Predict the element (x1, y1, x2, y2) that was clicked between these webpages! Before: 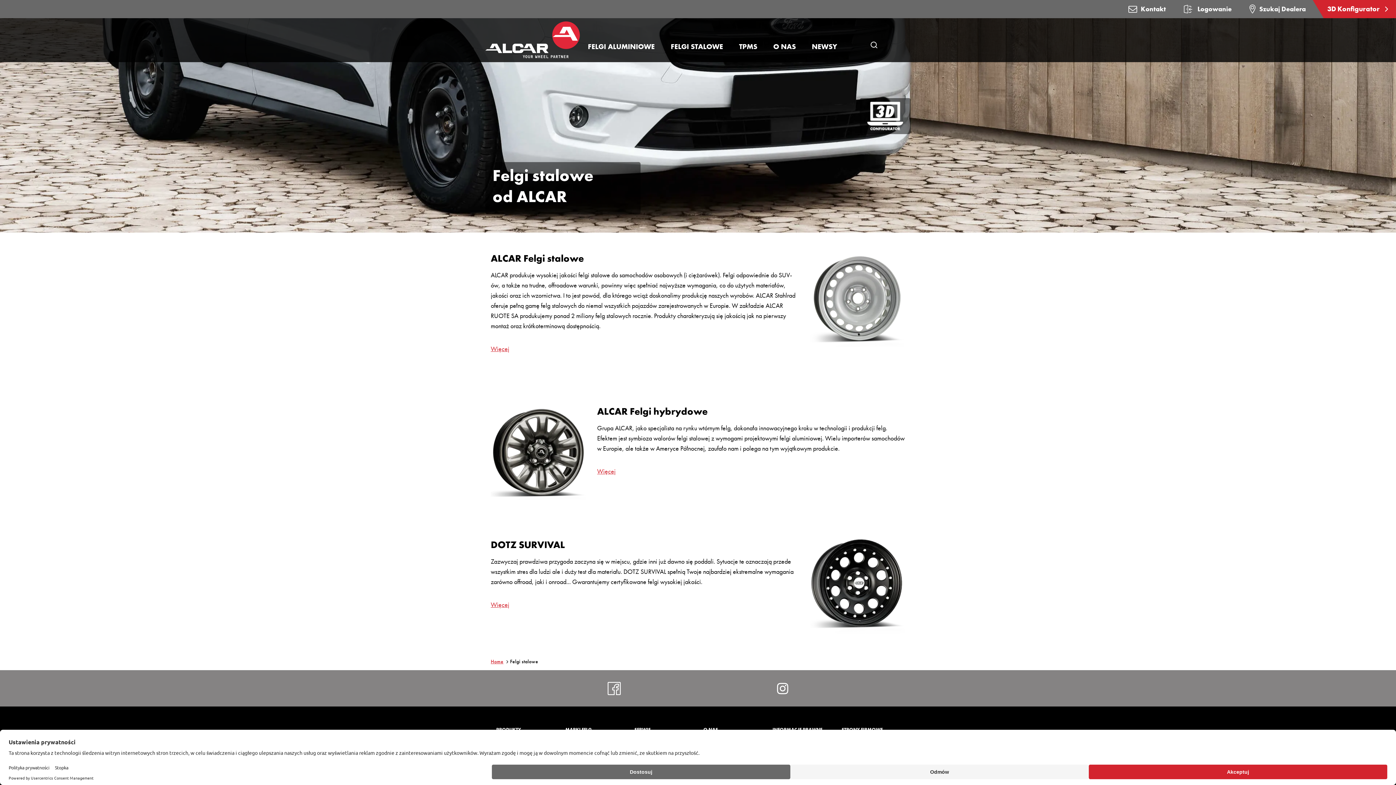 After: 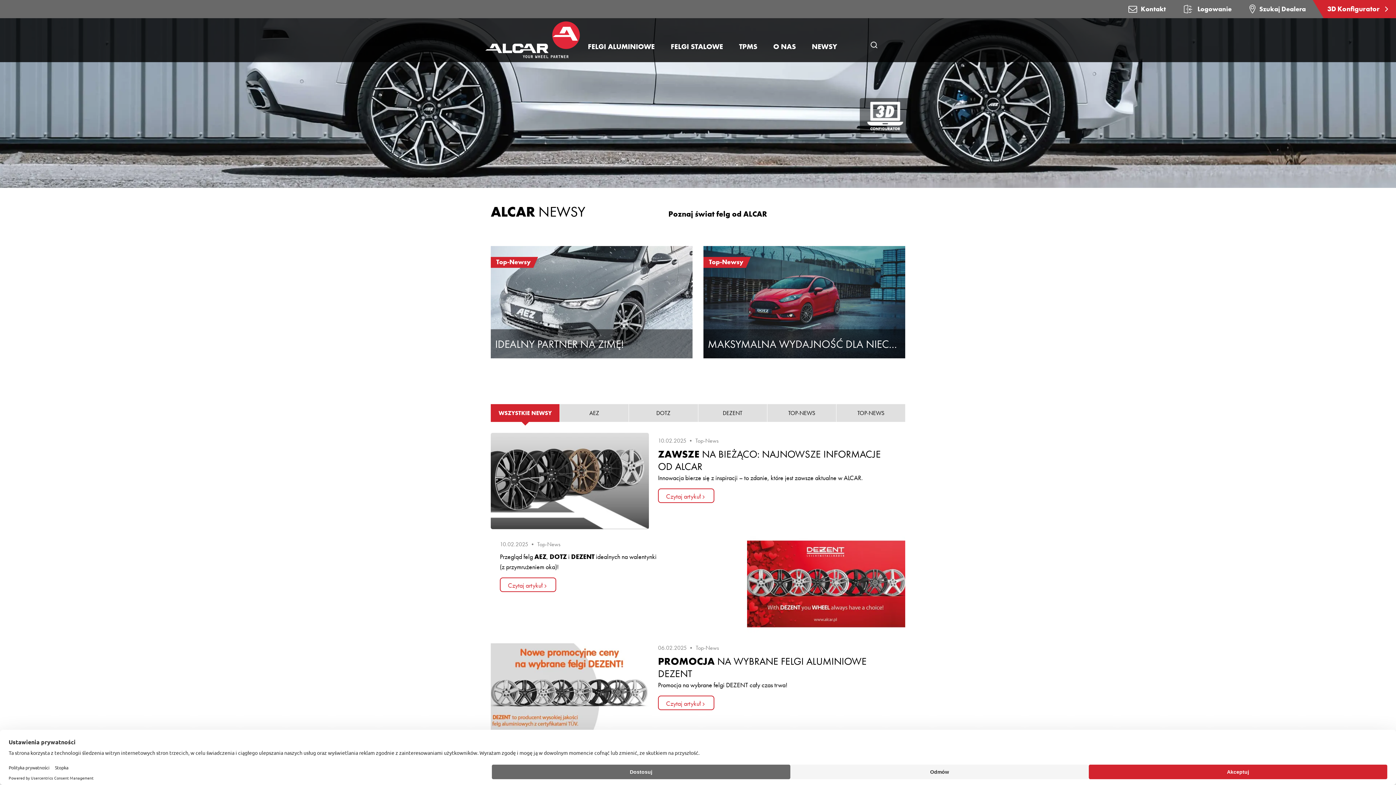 Action: label: NEWSY bbox: (804, 41, 845, 51)